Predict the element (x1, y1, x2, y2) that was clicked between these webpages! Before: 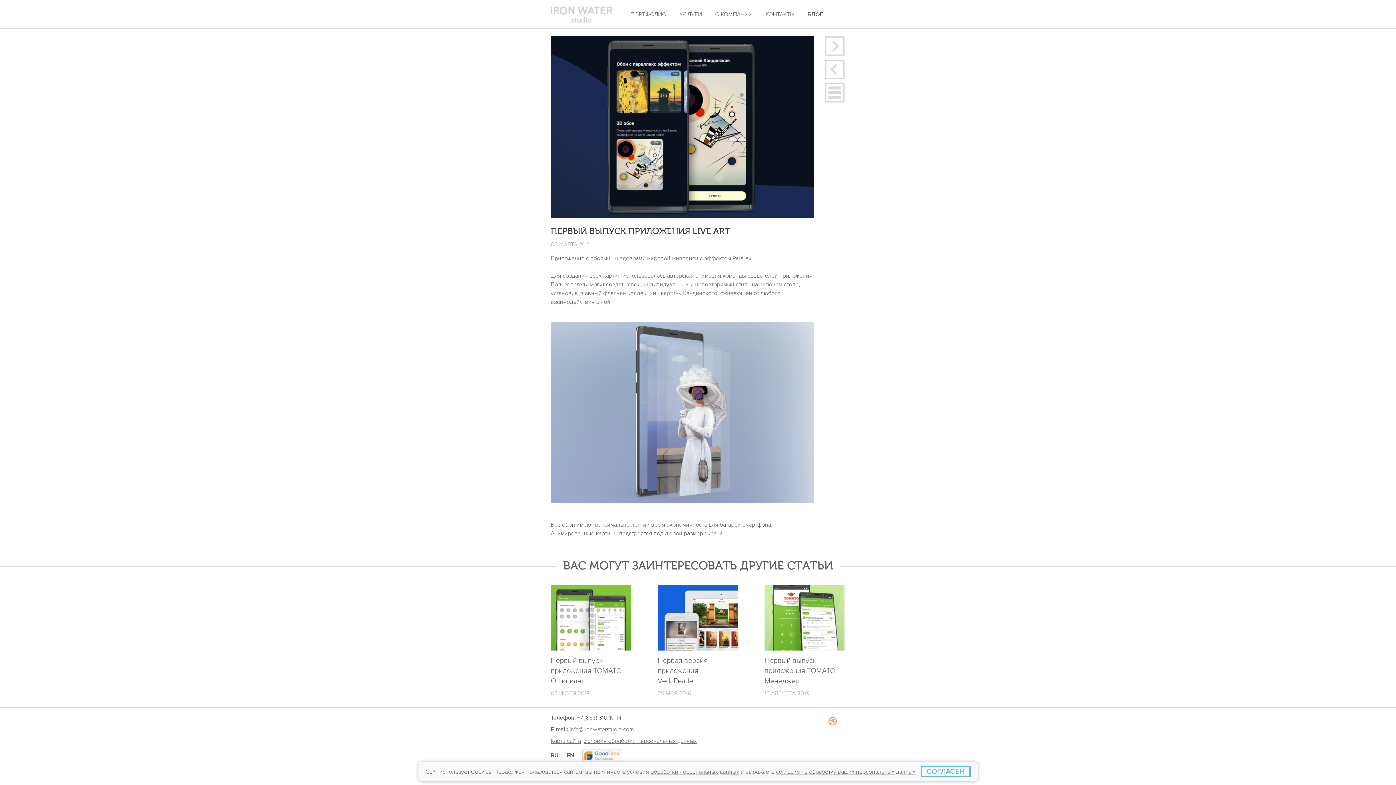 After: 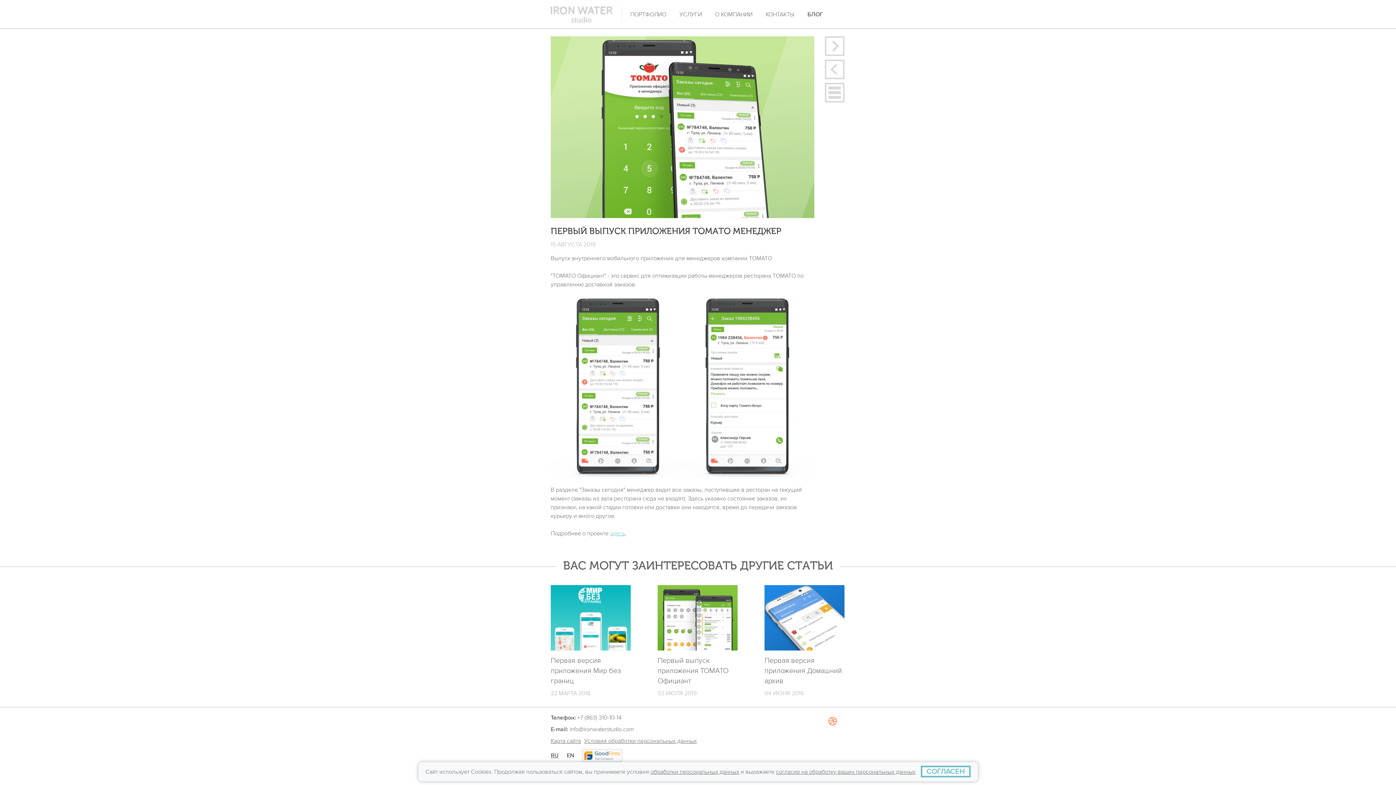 Action: bbox: (764, 585, 844, 696) label: ПОСМОТРЕТЬ
Первый выпуск приложения ТОМАТО Менеджер
15 АВГУСТА 2019